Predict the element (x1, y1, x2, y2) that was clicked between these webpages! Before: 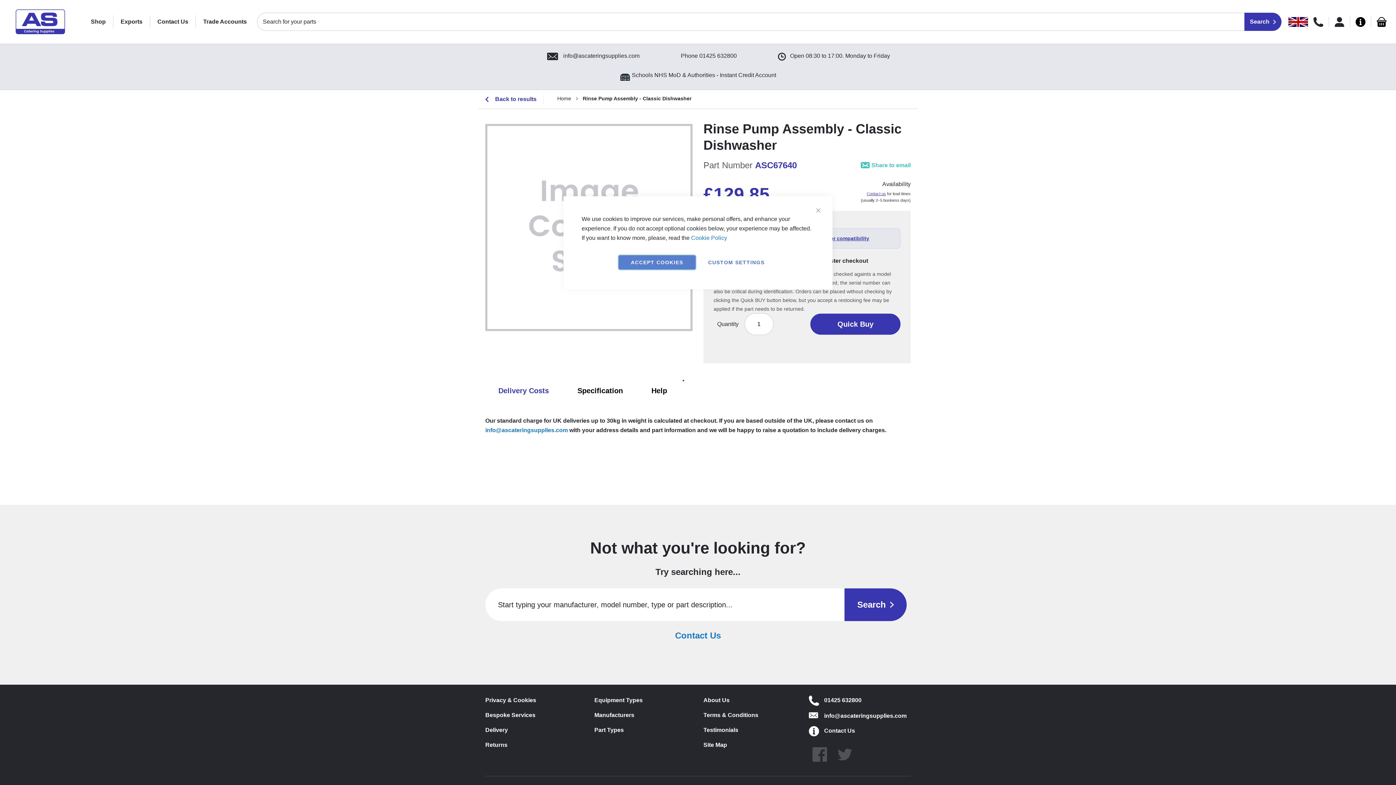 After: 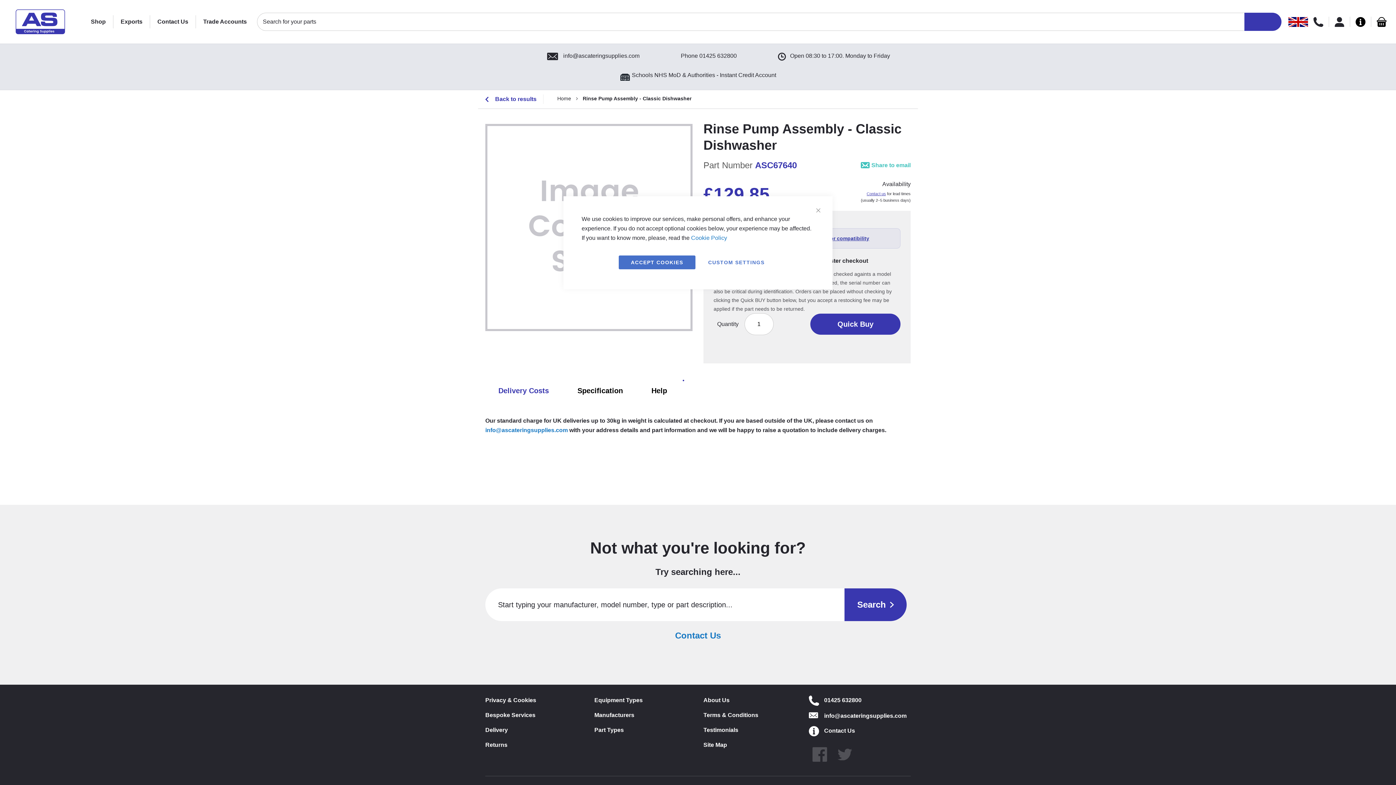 Action: bbox: (1244, 12, 1281, 30)